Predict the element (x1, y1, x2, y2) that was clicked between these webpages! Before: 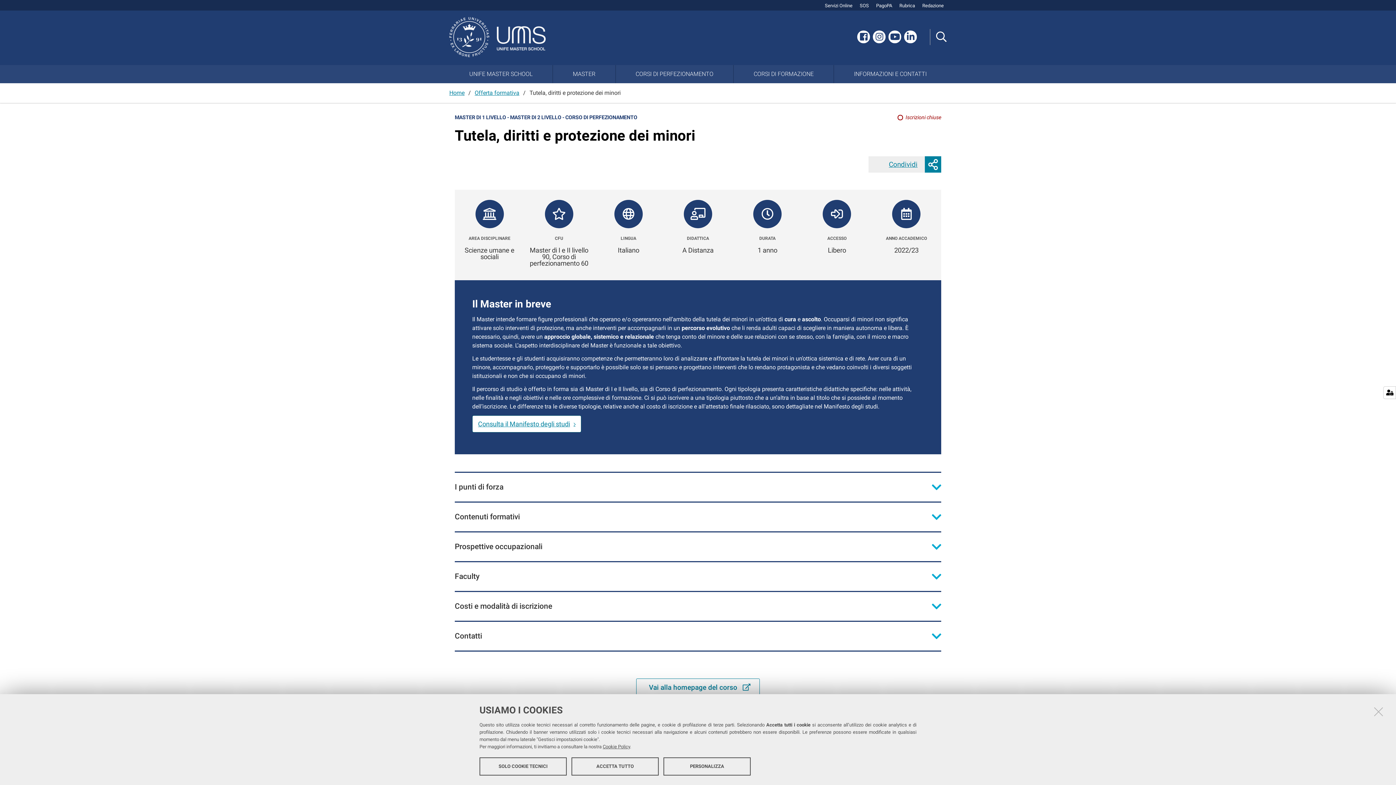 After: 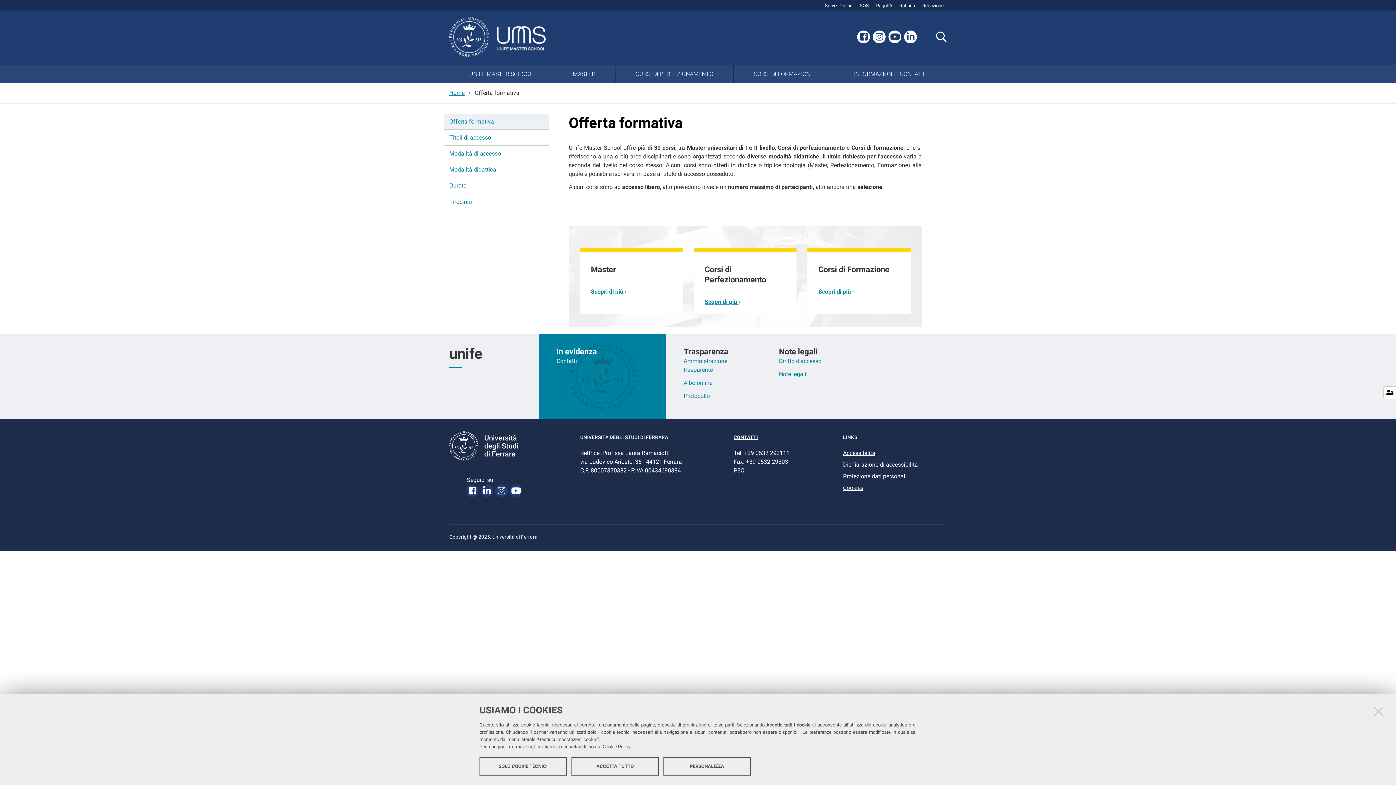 Action: label: Offerta formativa bbox: (474, 89, 519, 96)